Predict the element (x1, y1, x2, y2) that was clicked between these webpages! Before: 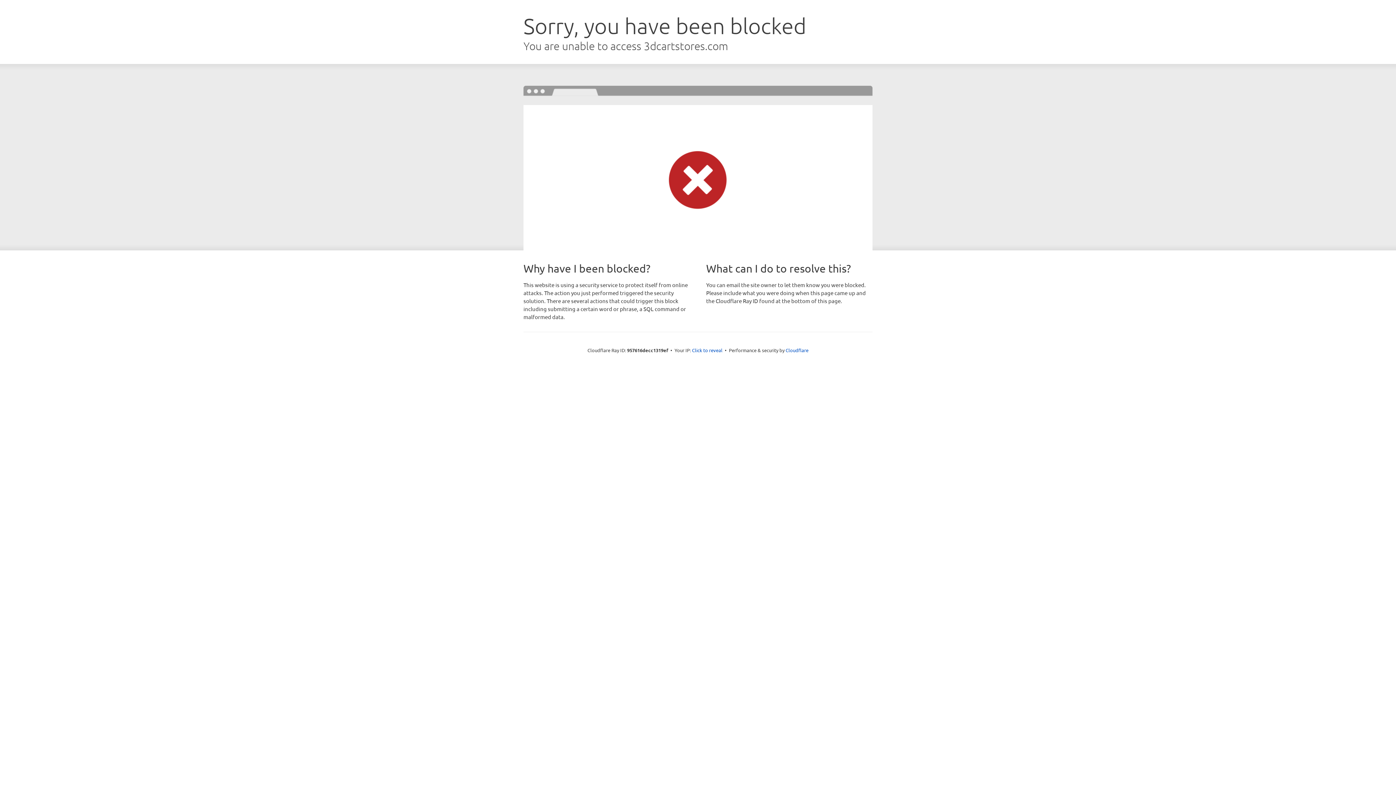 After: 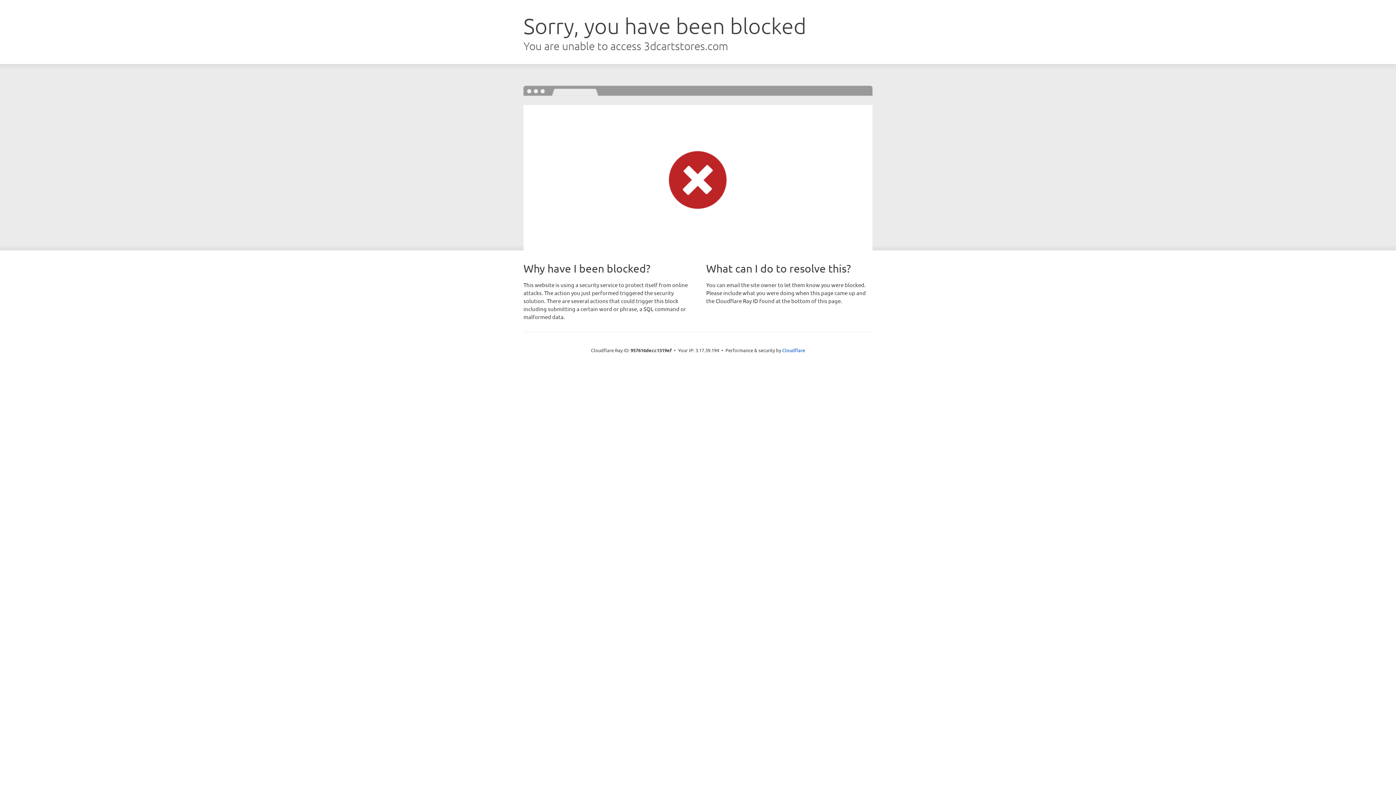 Action: bbox: (692, 346, 722, 353) label: Click to reveal